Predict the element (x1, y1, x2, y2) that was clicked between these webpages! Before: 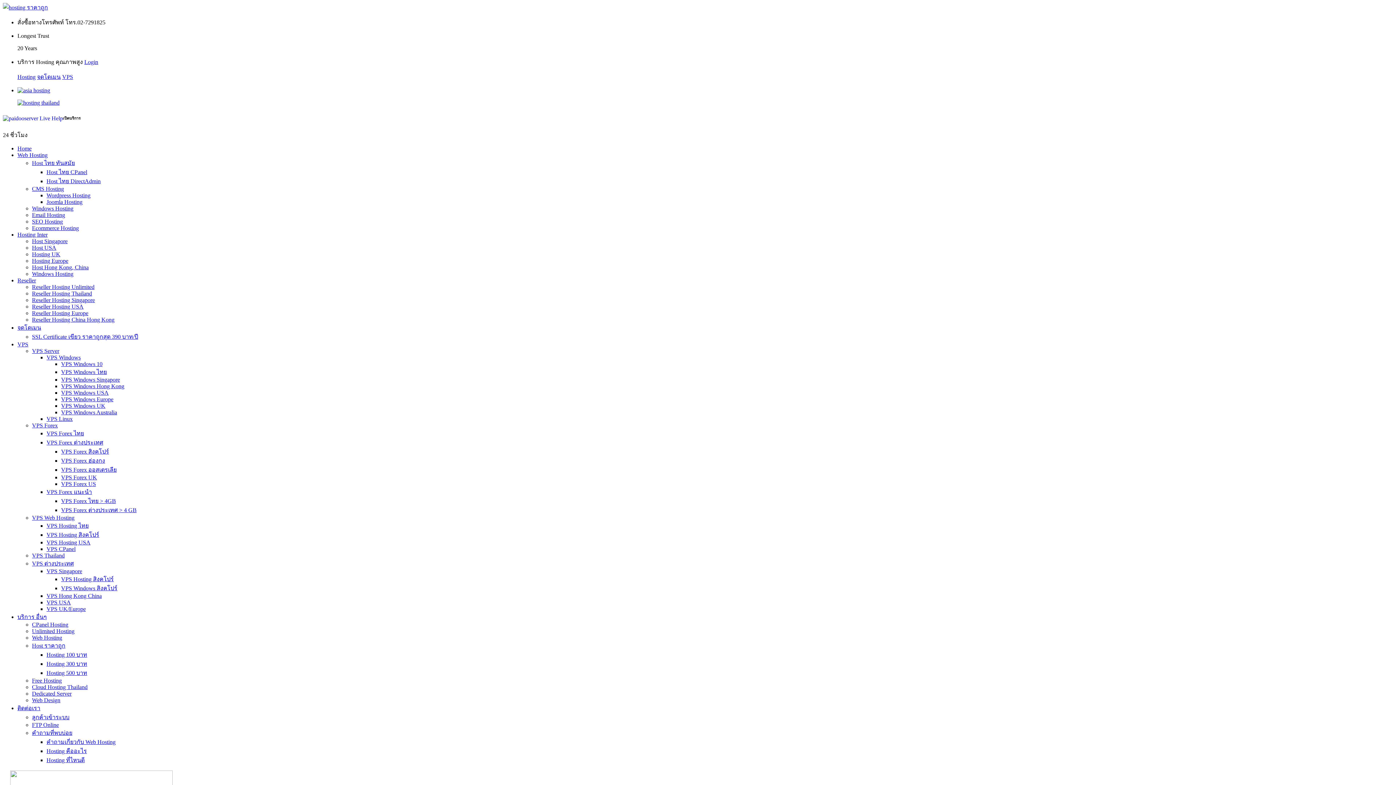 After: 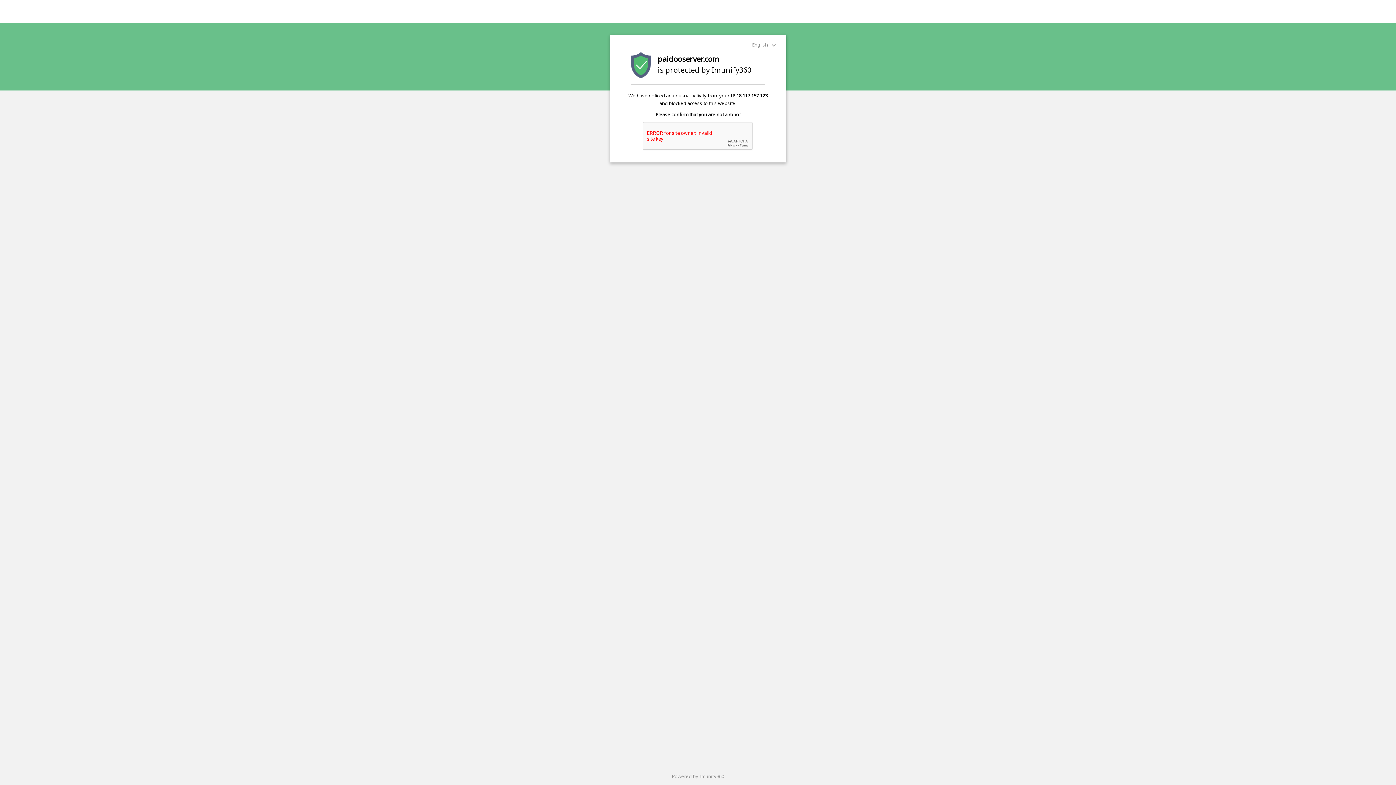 Action: label: VPS Windows Singapore bbox: (61, 376, 120, 382)